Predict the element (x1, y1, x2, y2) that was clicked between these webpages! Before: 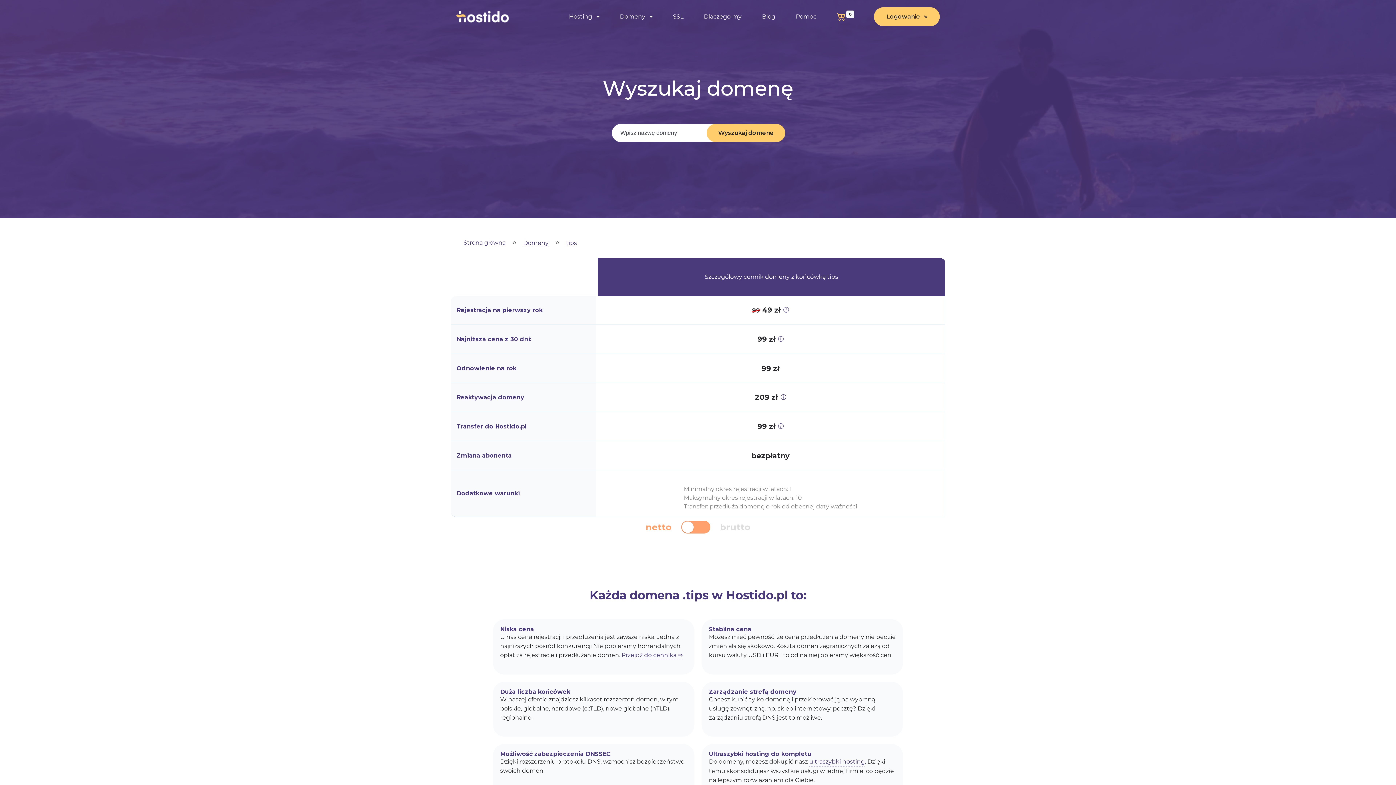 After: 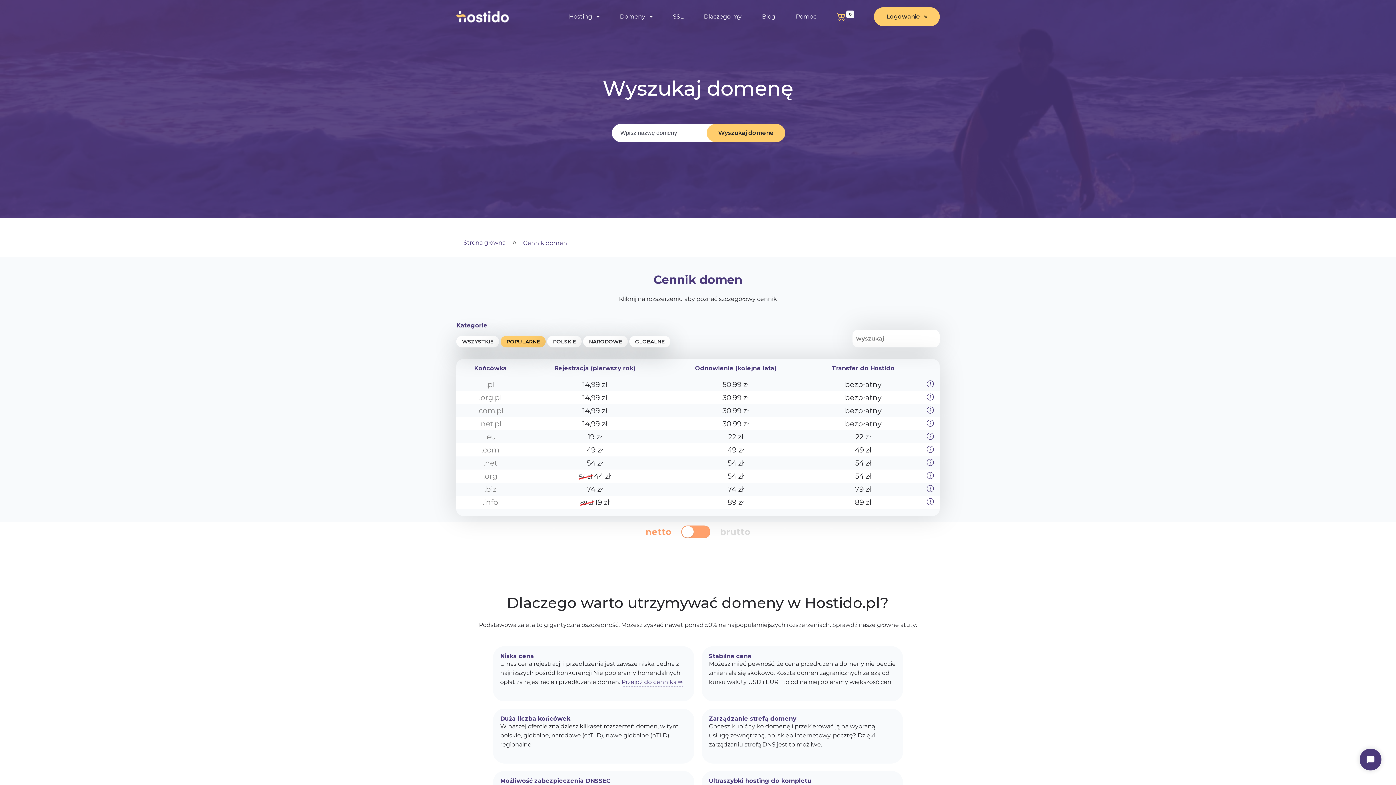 Action: label: tips bbox: (566, 240, 577, 246)